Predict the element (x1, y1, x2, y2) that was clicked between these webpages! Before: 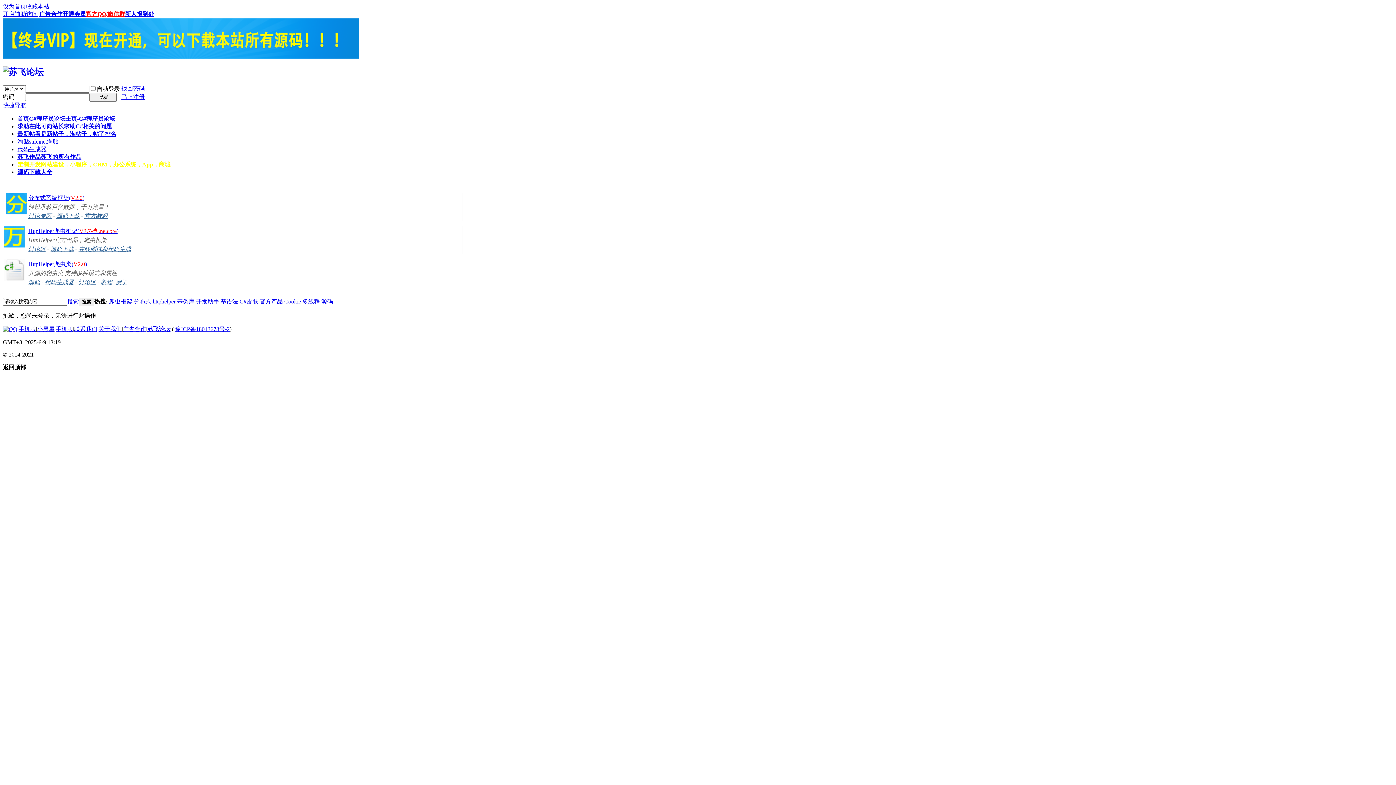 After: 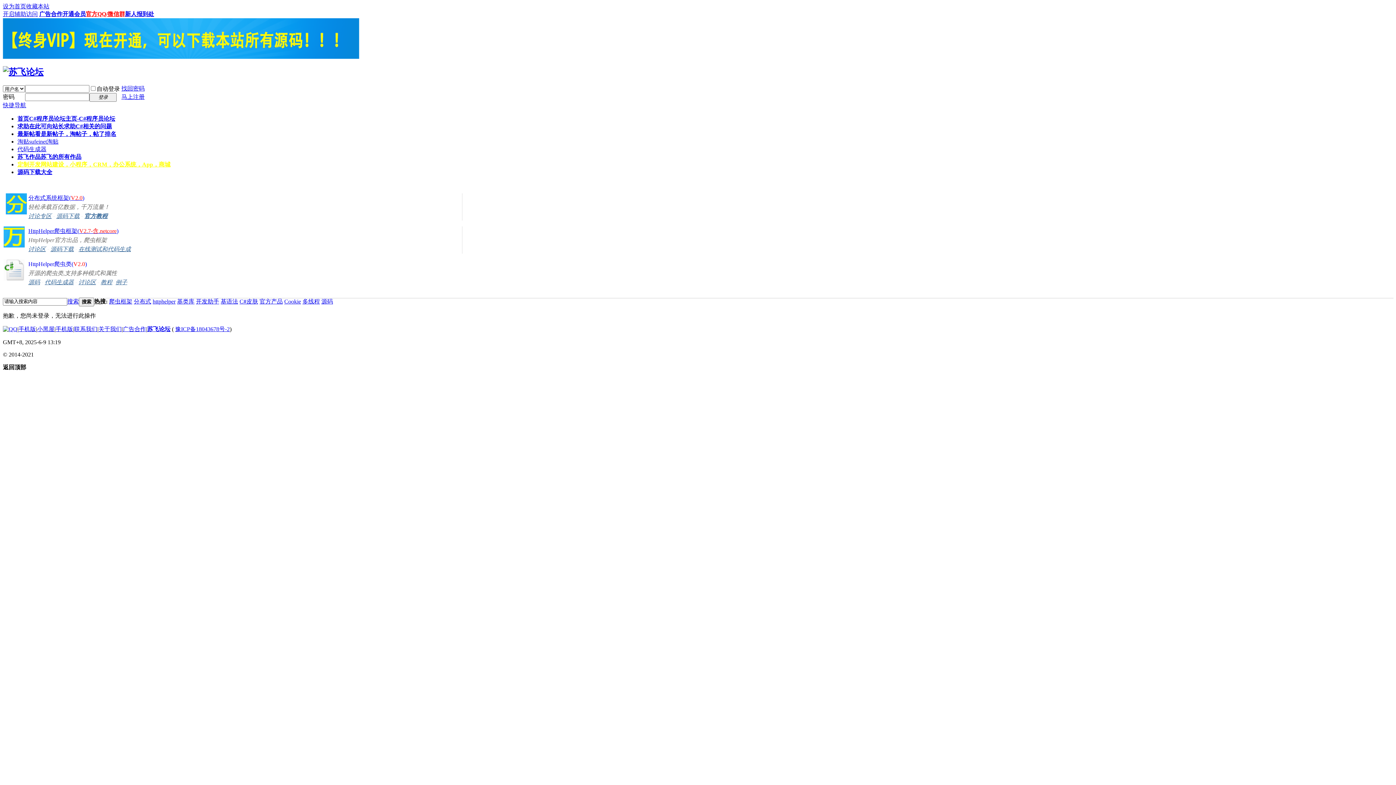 Action: bbox: (17, 146, 46, 152) label: 代码生成器